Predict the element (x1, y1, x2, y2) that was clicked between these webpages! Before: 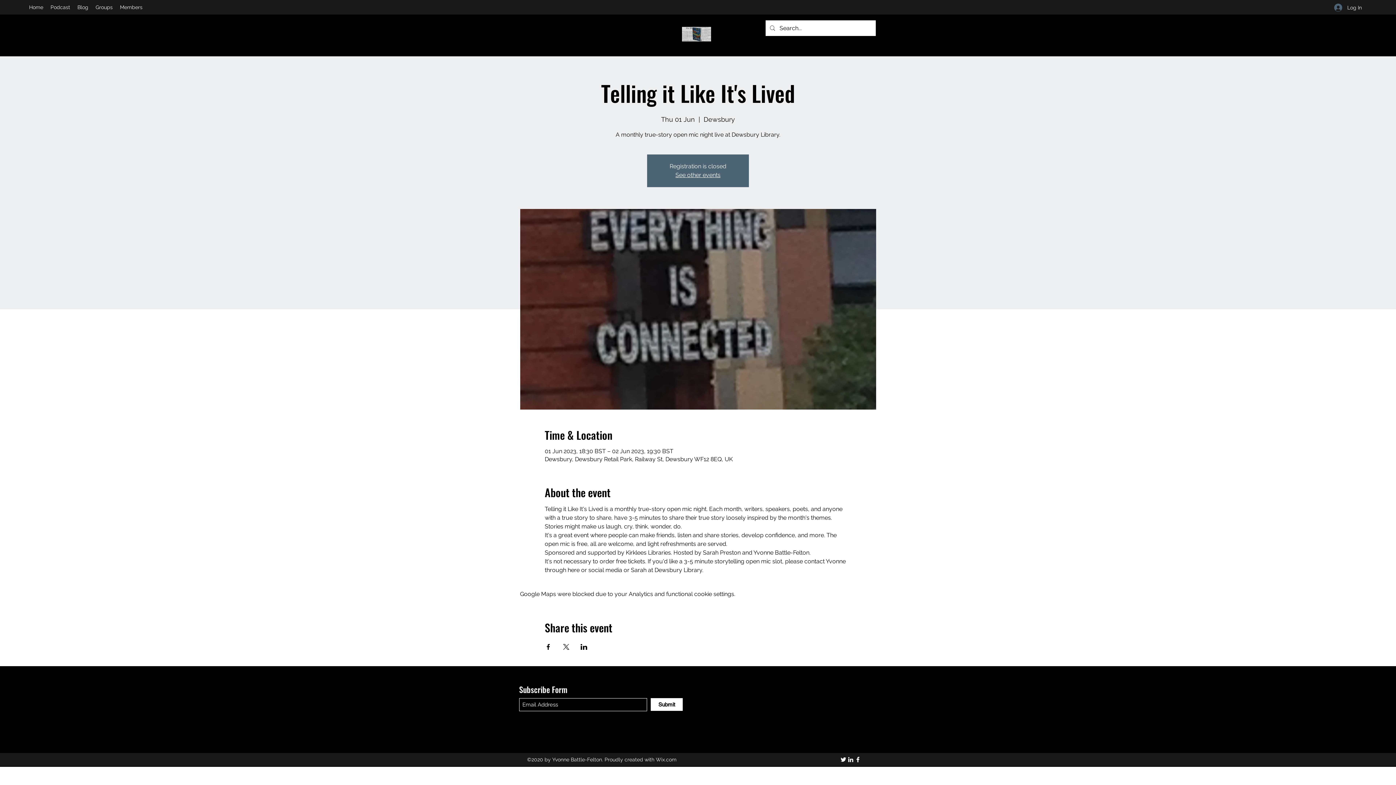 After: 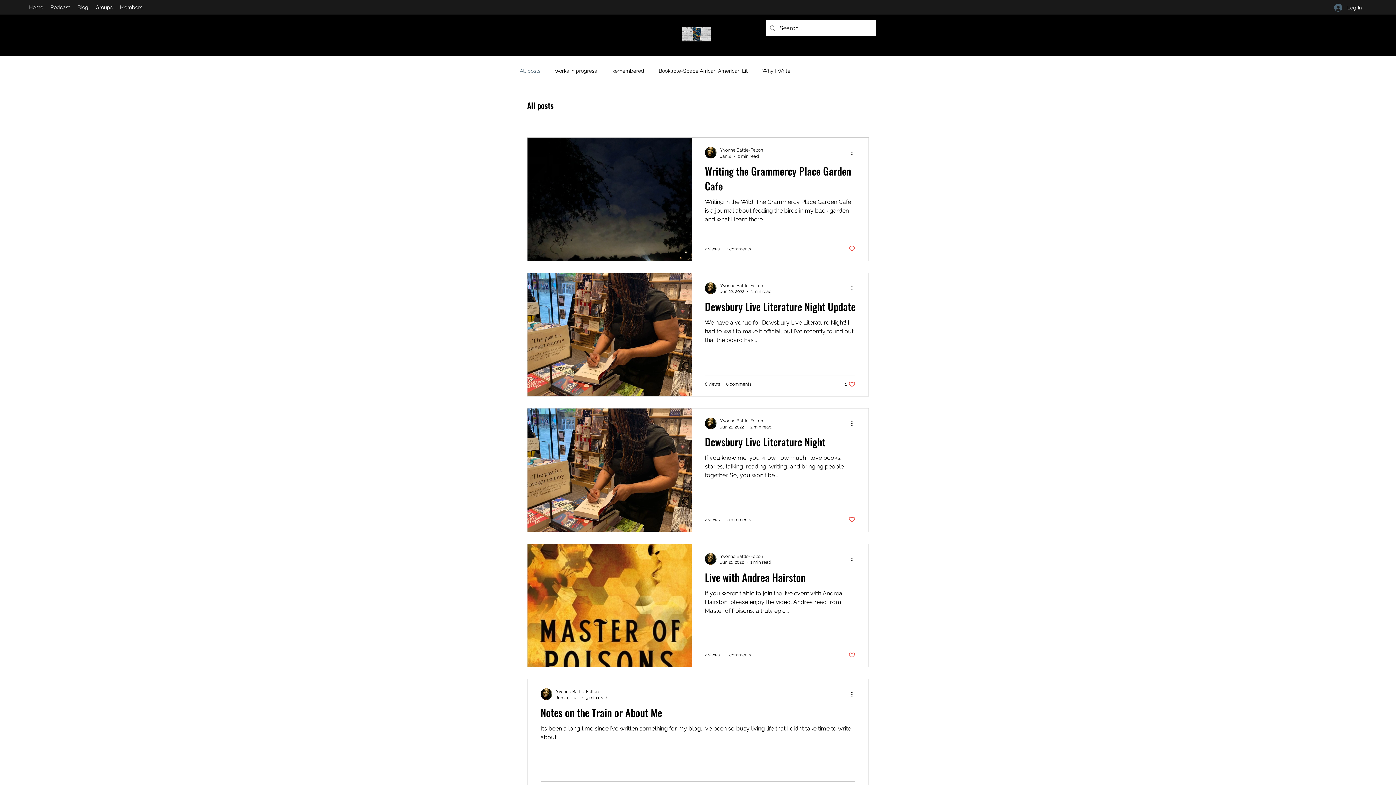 Action: label: Blog bbox: (73, 1, 92, 12)